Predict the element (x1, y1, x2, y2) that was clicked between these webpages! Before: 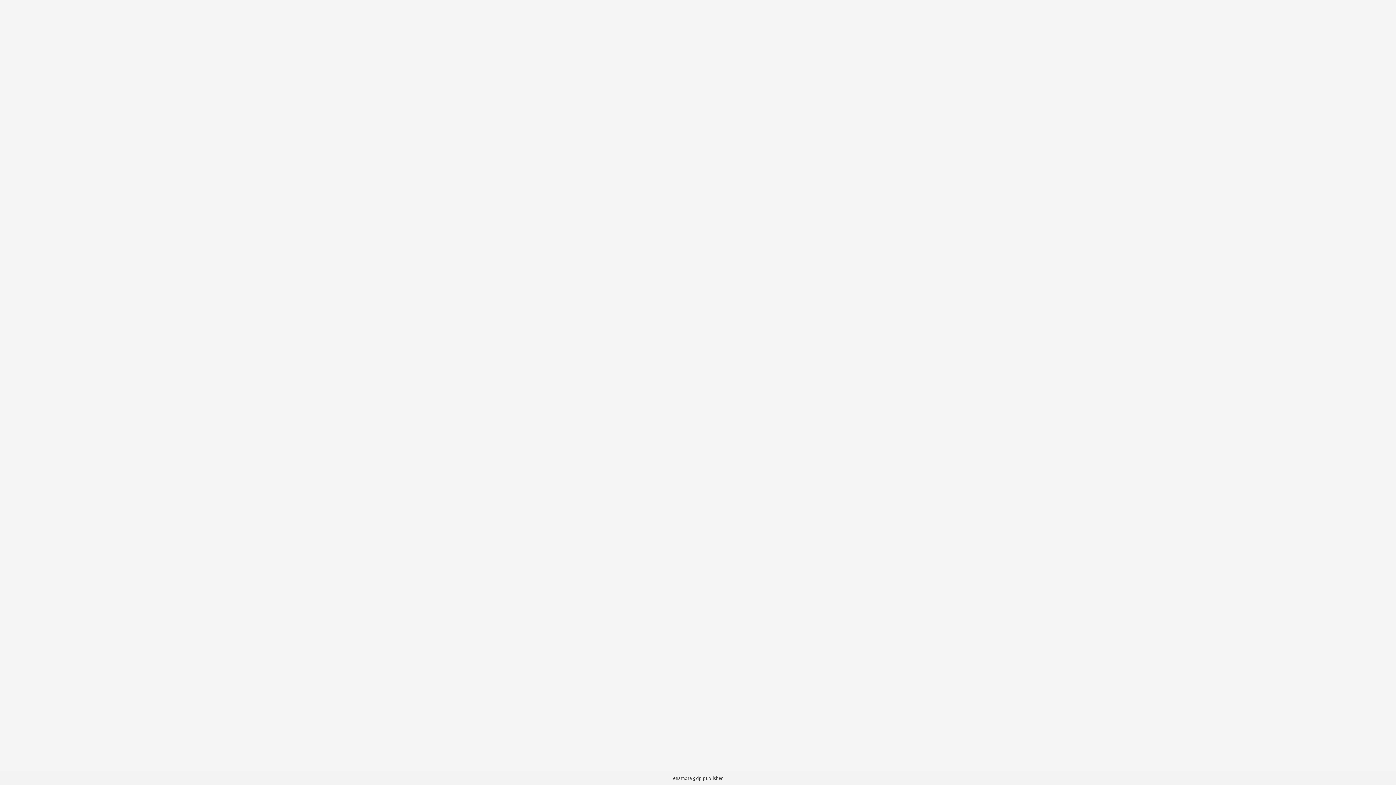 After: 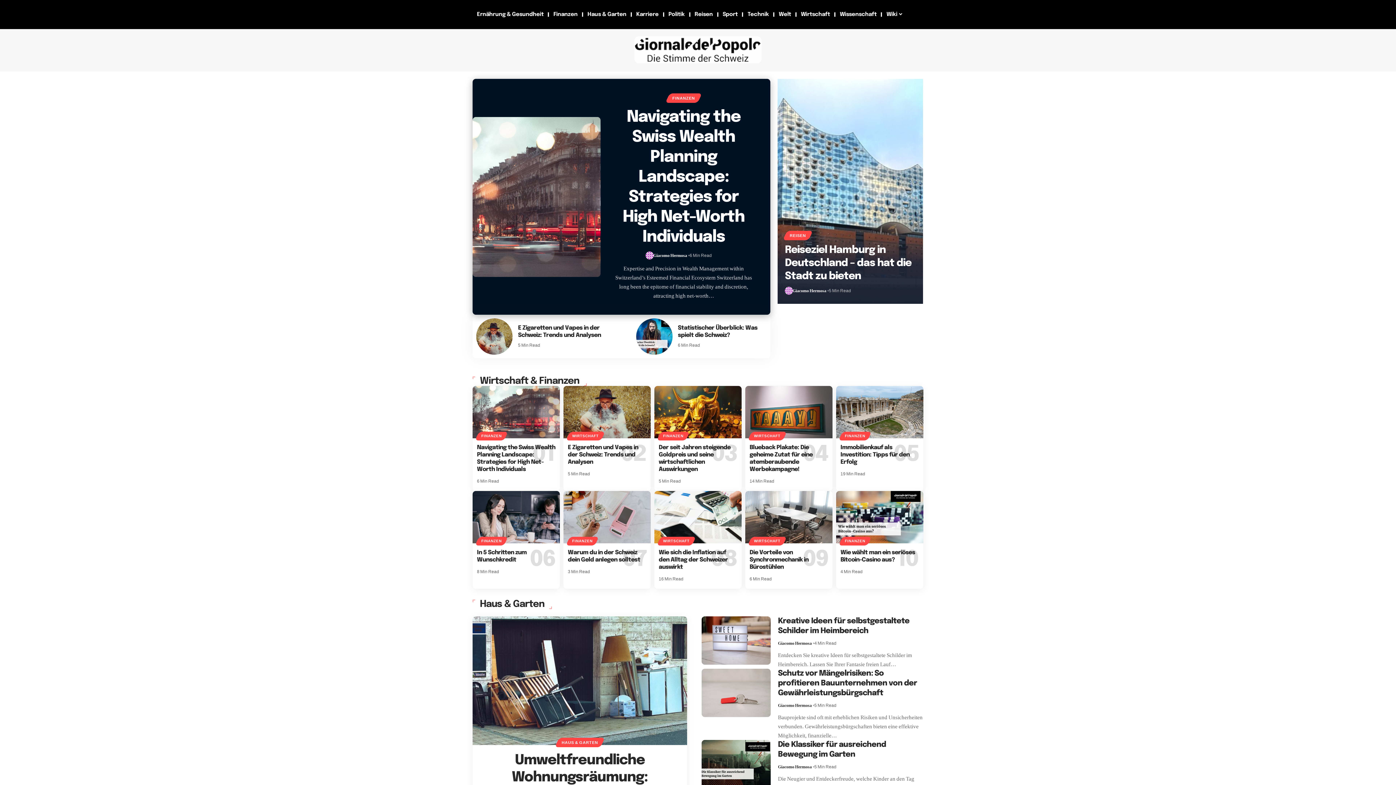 Action: label: gdp bbox: (693, 775, 702, 781)